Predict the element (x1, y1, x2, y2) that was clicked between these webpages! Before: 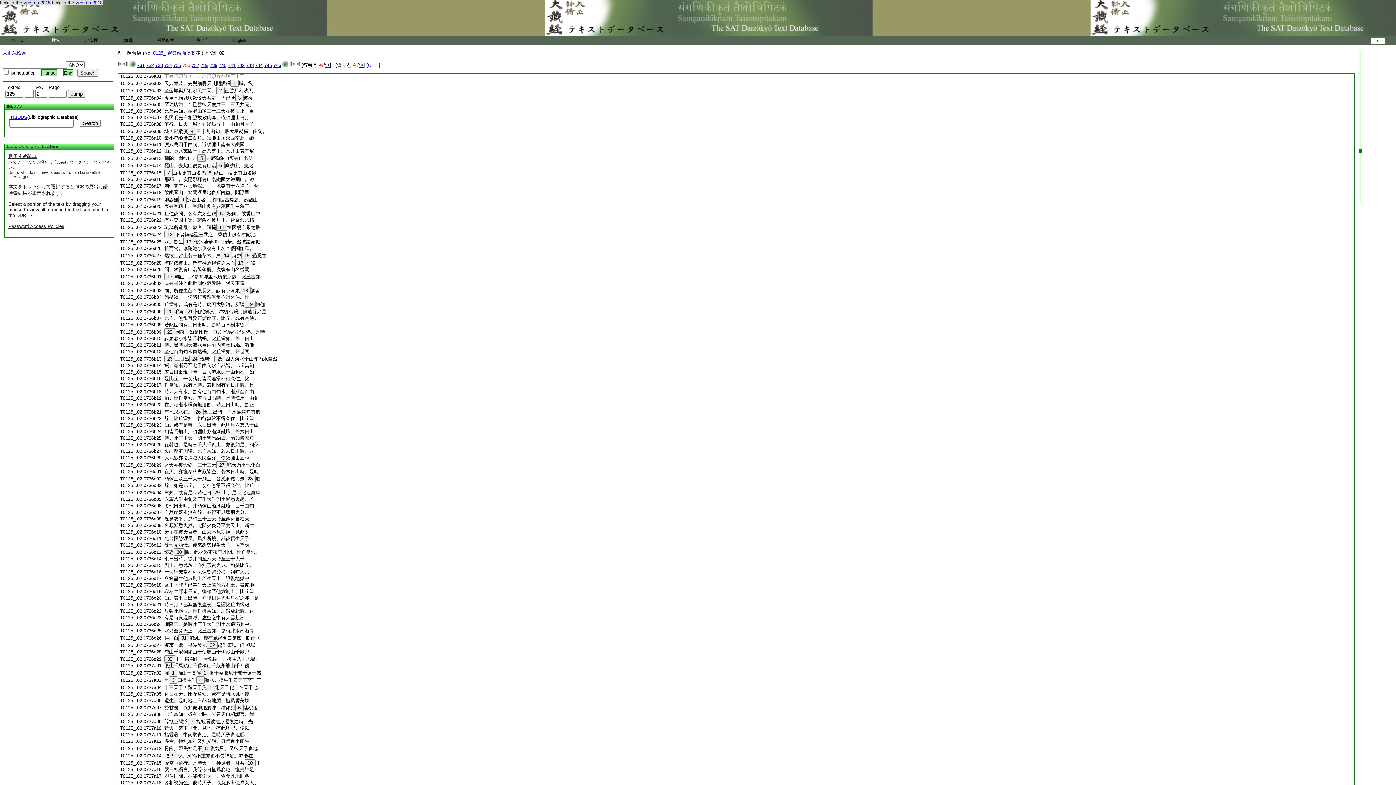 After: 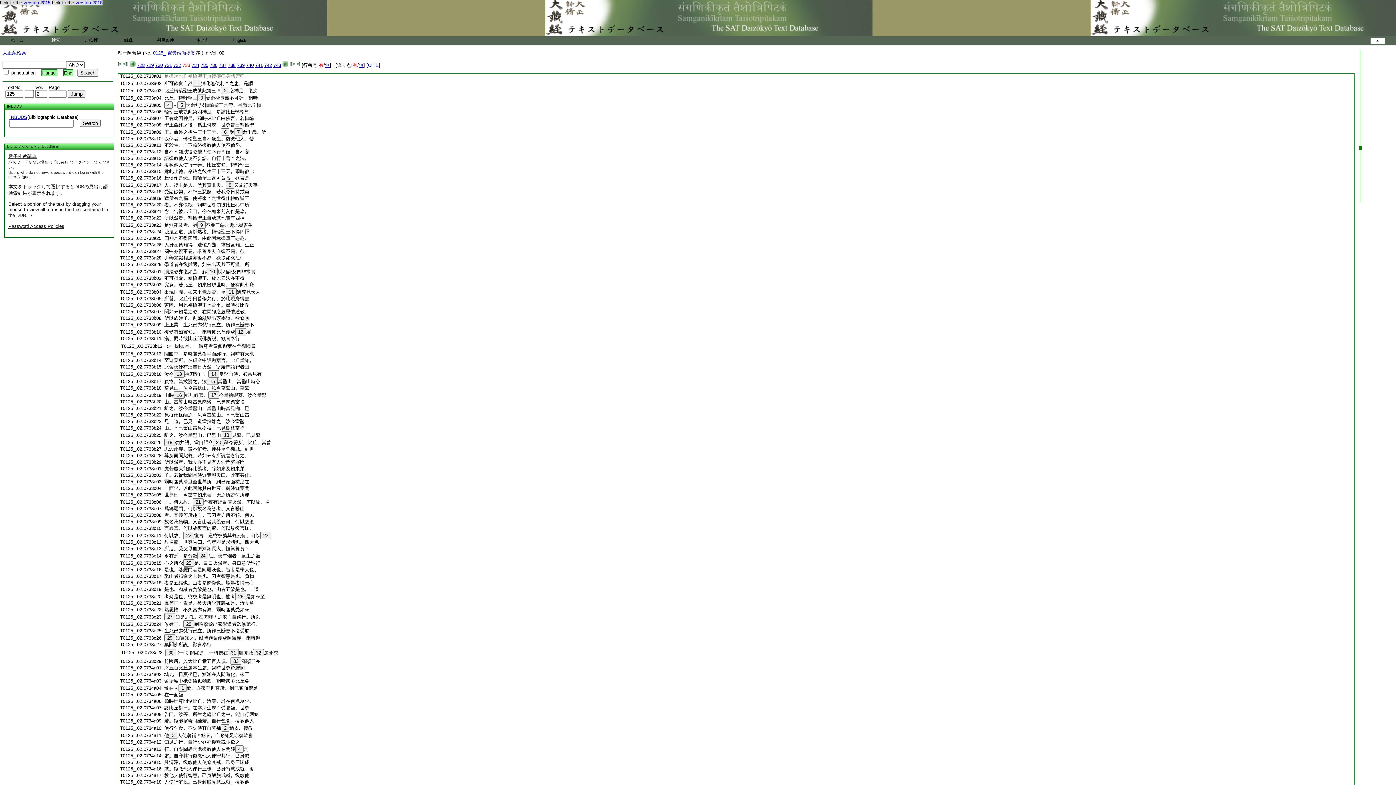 Action: bbox: (155, 62, 162, 68) label: 733